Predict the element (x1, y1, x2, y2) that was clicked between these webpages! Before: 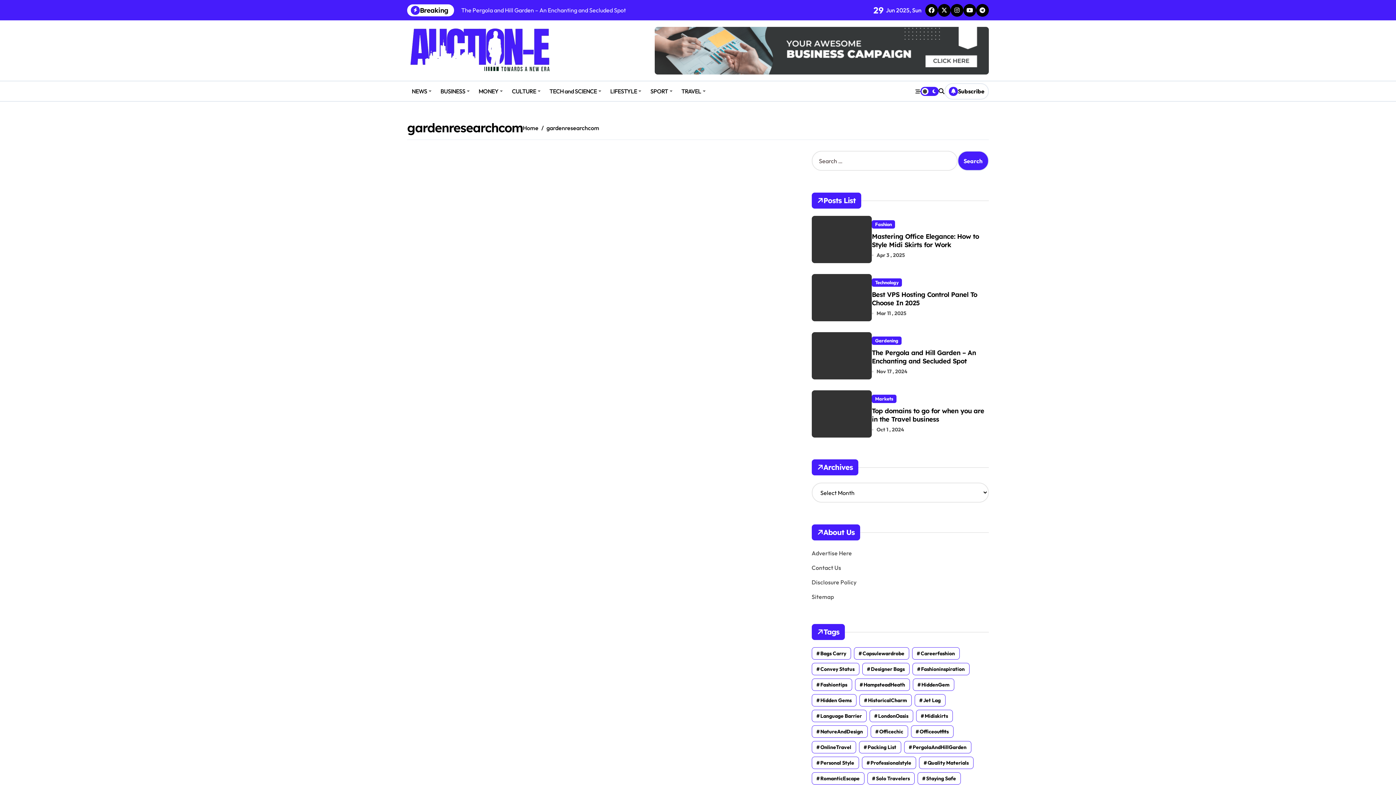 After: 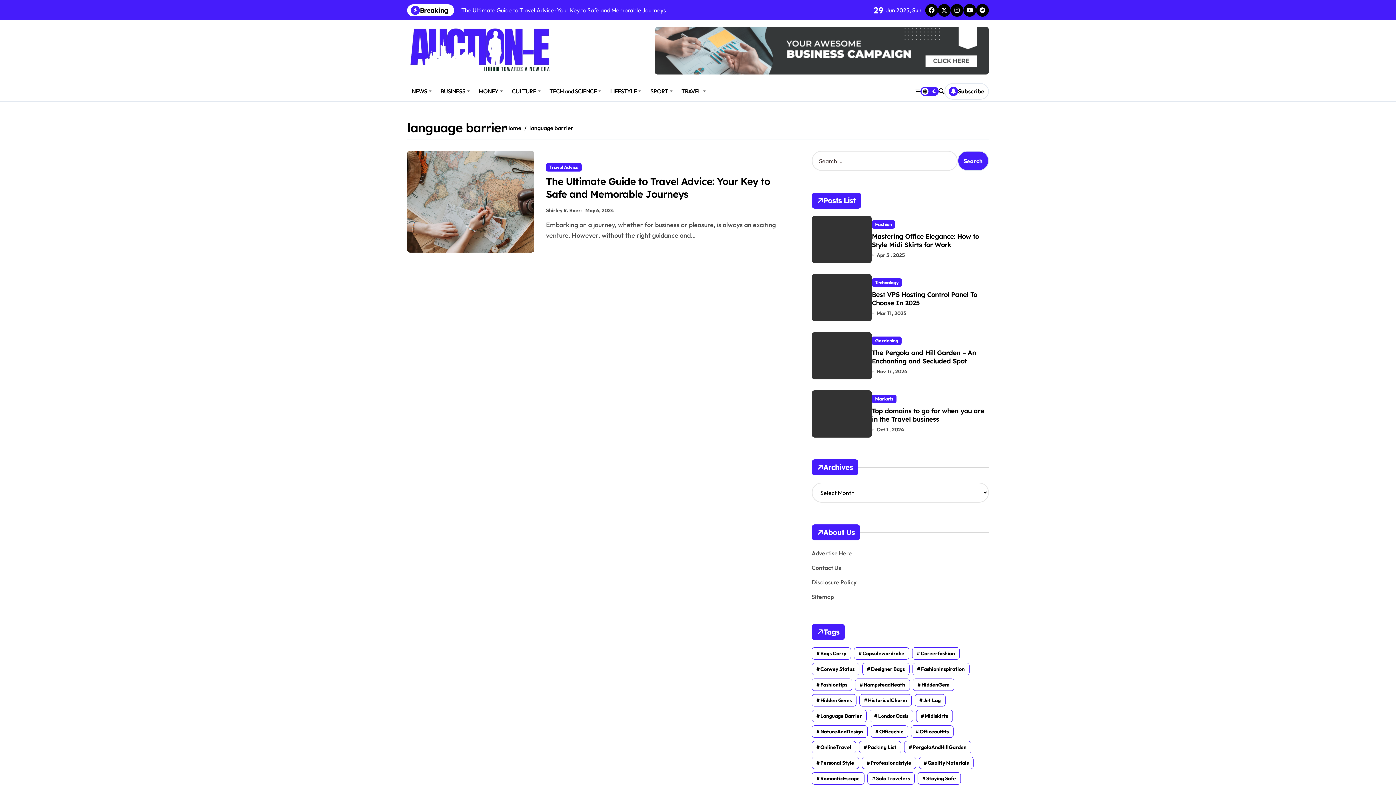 Action: label: language barrier (1 item) bbox: (811, 710, 866, 722)